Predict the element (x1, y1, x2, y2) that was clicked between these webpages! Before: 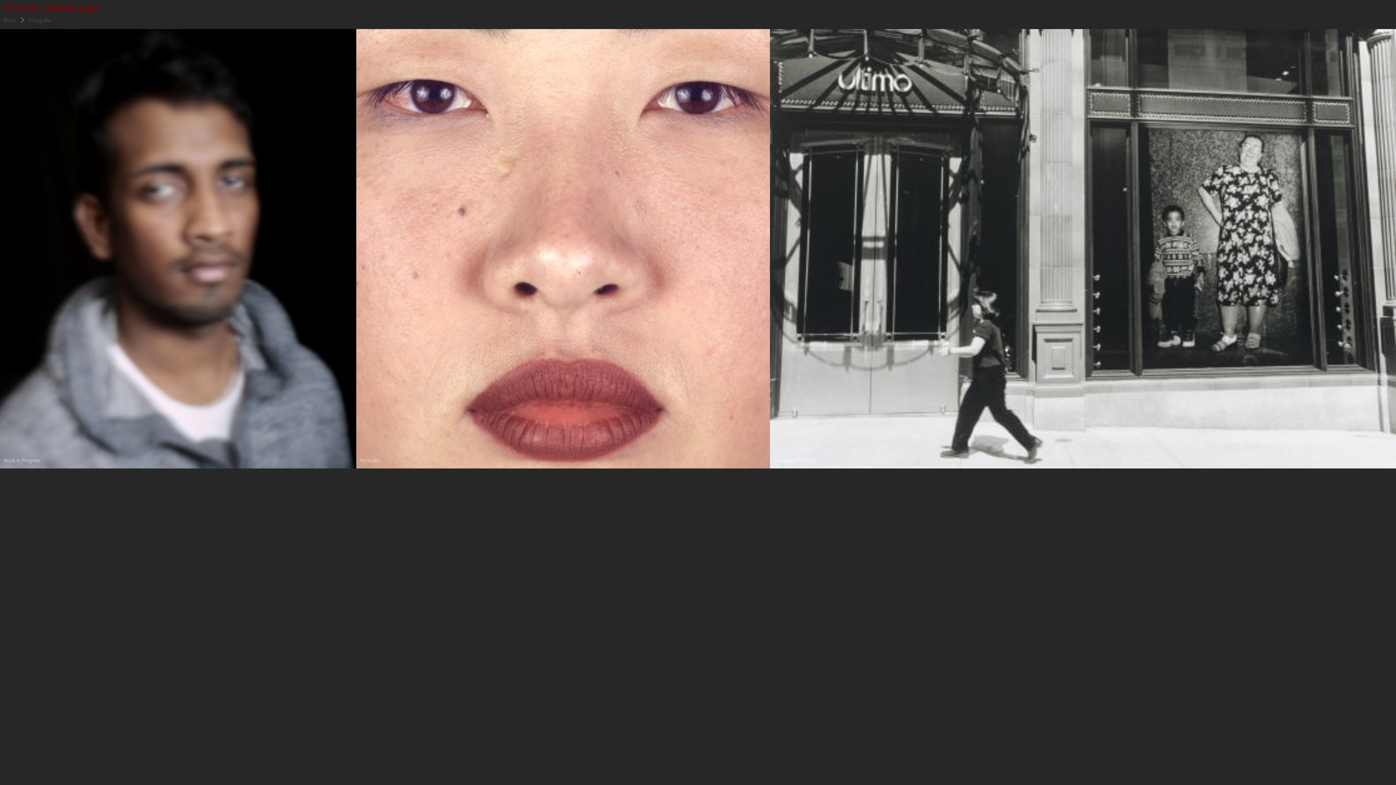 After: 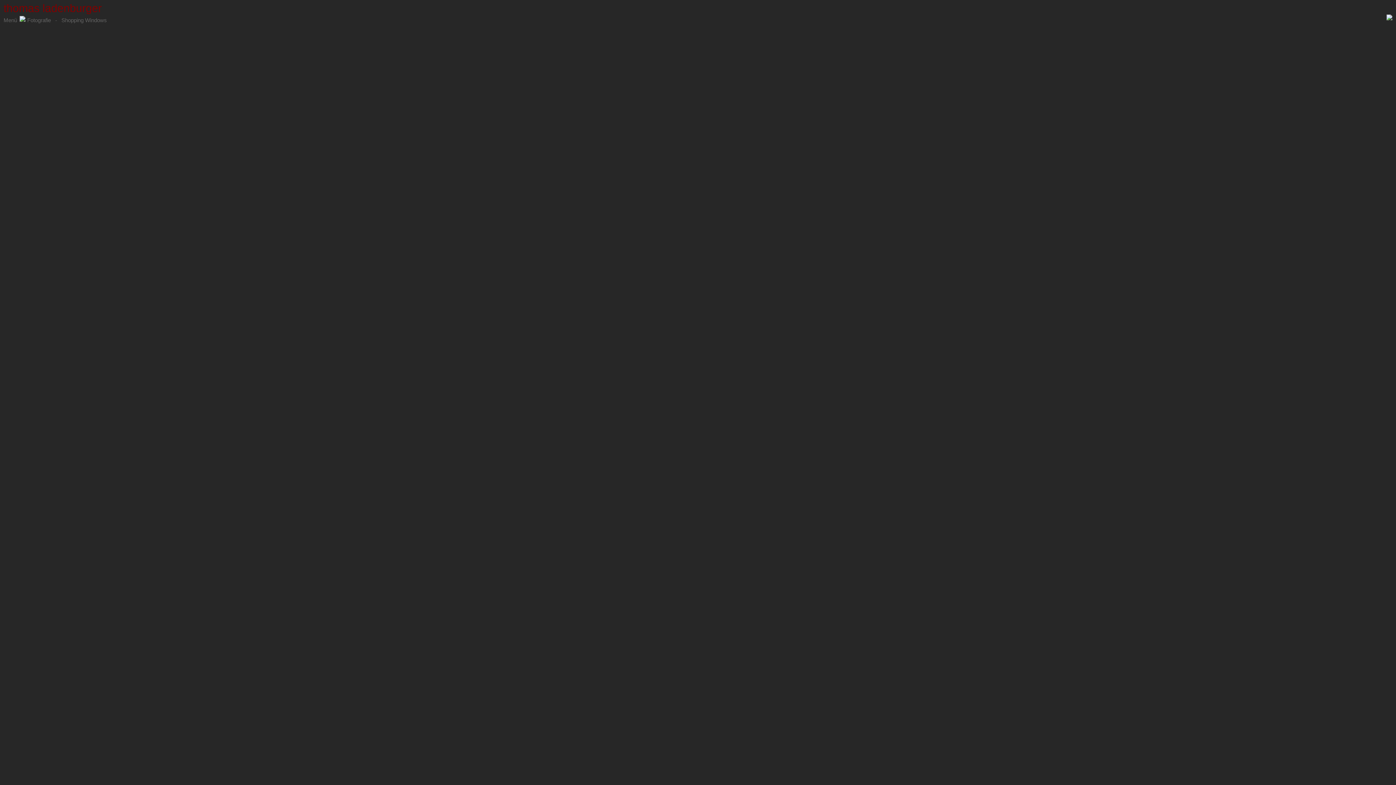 Action: bbox: (770, 29, 1396, 468) label: Shopping Windows